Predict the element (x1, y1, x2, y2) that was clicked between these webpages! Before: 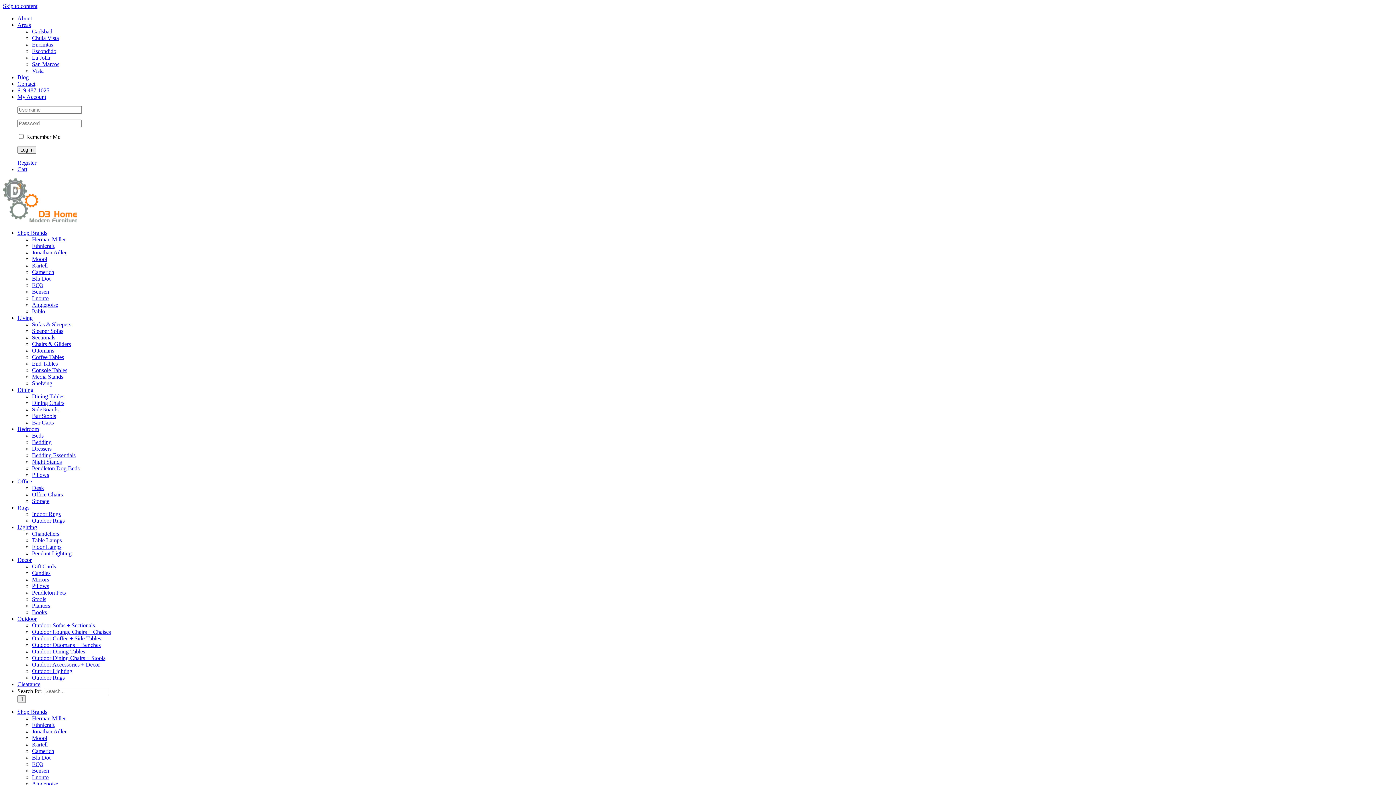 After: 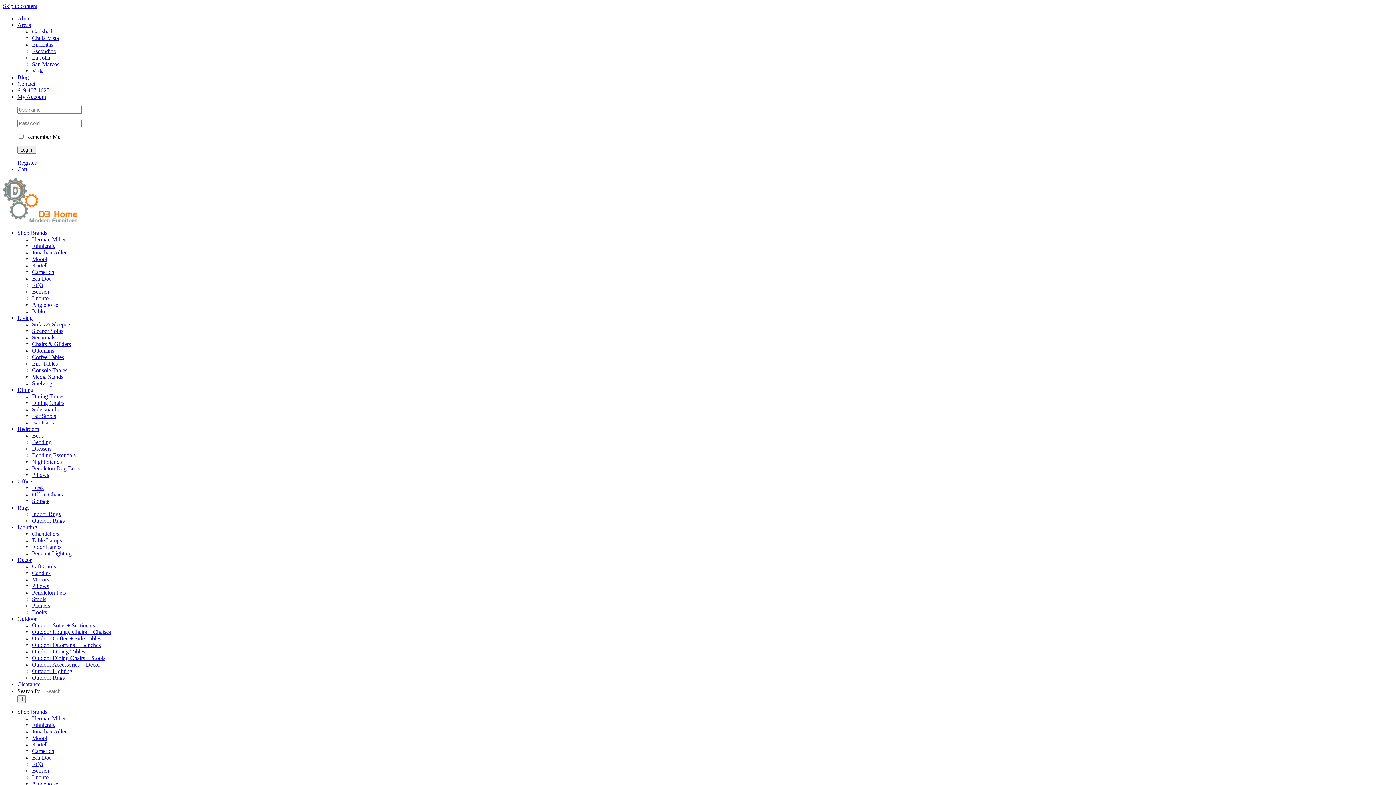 Action: bbox: (32, 406, 58, 412) label: SideBoards